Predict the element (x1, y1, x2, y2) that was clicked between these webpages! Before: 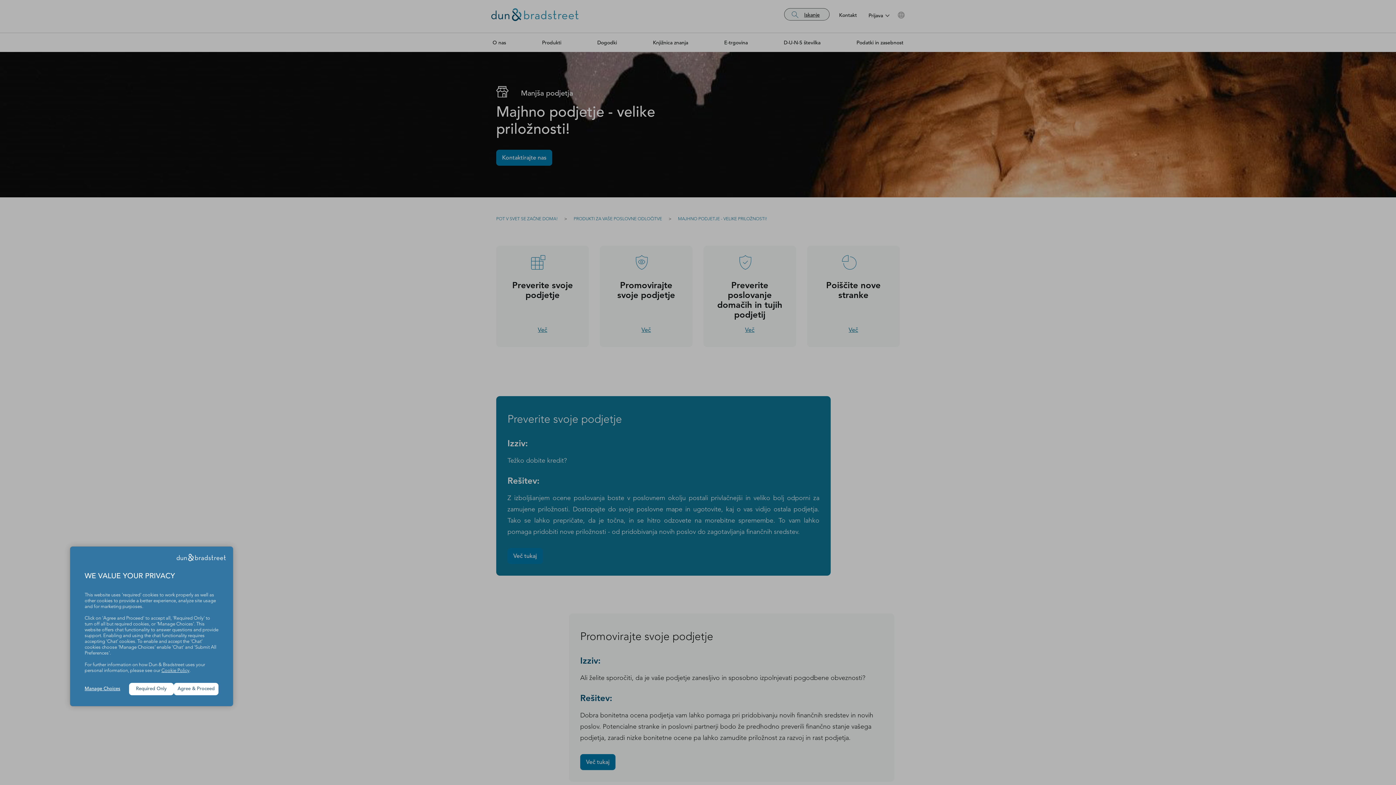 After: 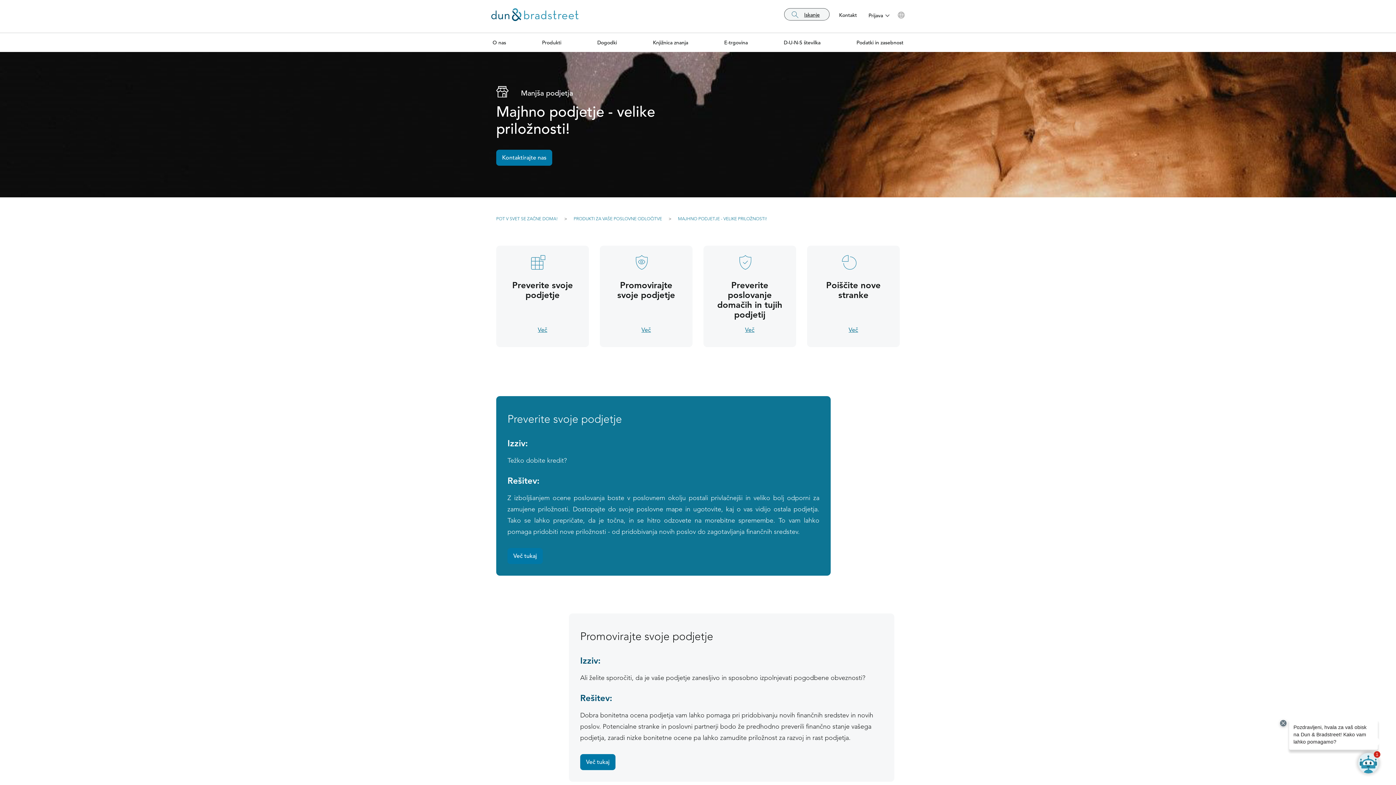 Action: bbox: (173, 683, 218, 695) label: Agree & Proceed